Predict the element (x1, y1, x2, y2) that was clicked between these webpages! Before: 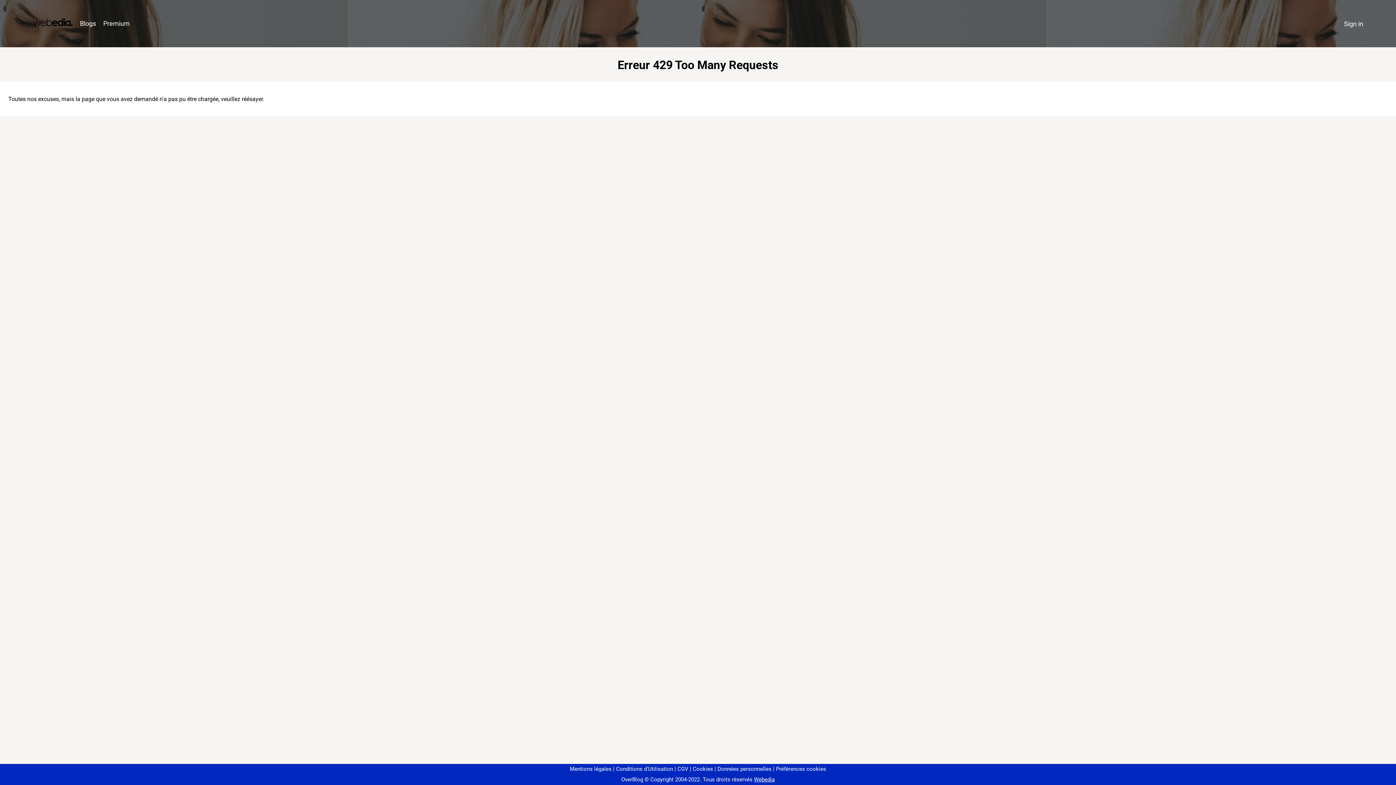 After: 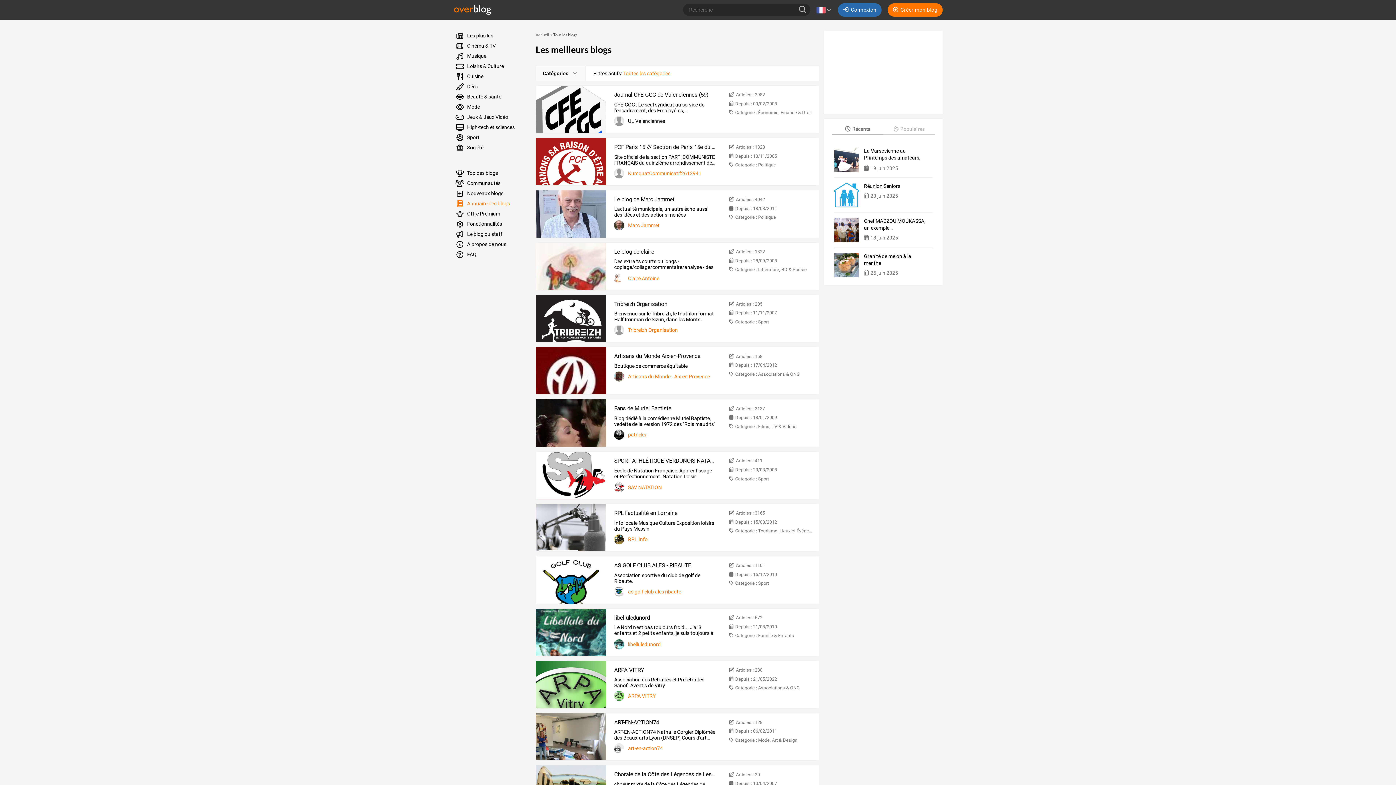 Action: label: Blogs bbox: (76, 16, 99, 31)